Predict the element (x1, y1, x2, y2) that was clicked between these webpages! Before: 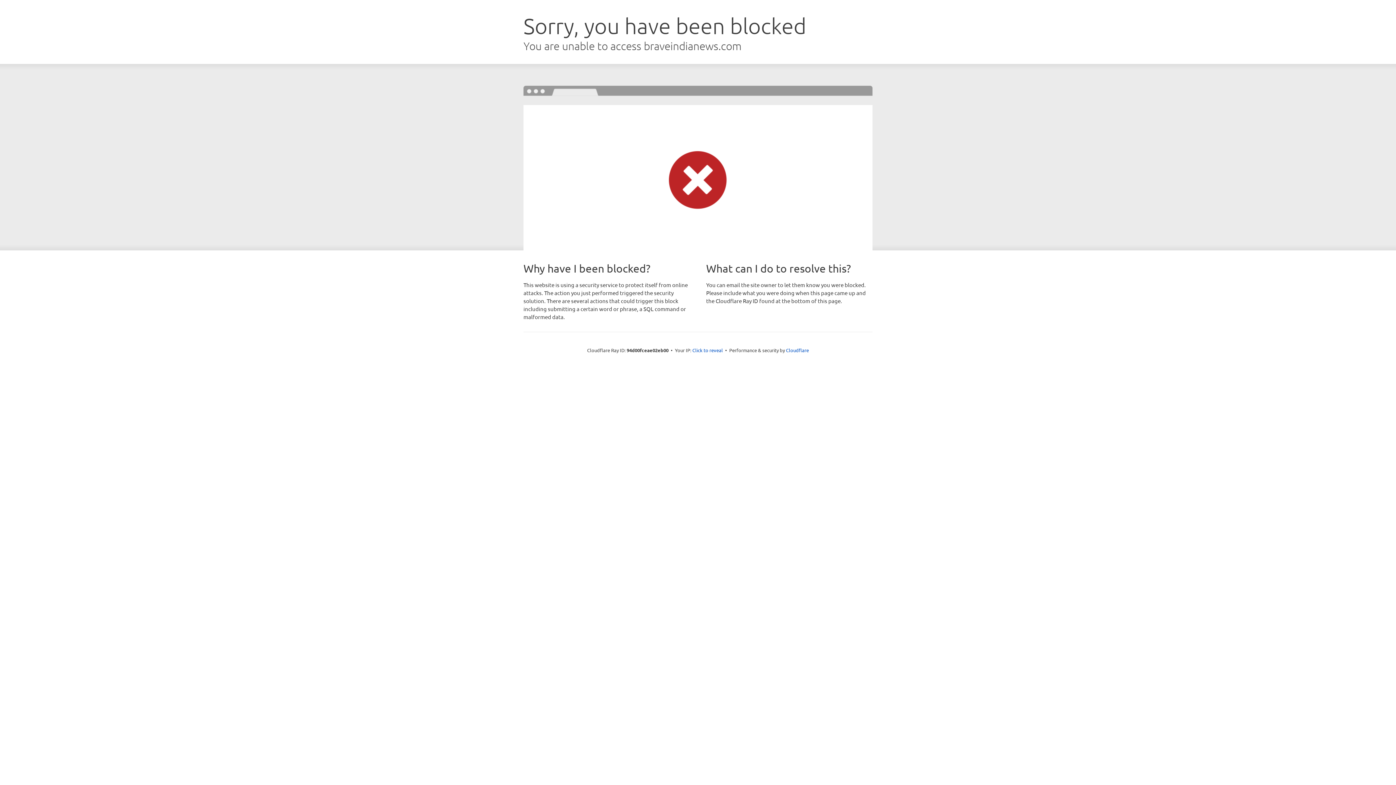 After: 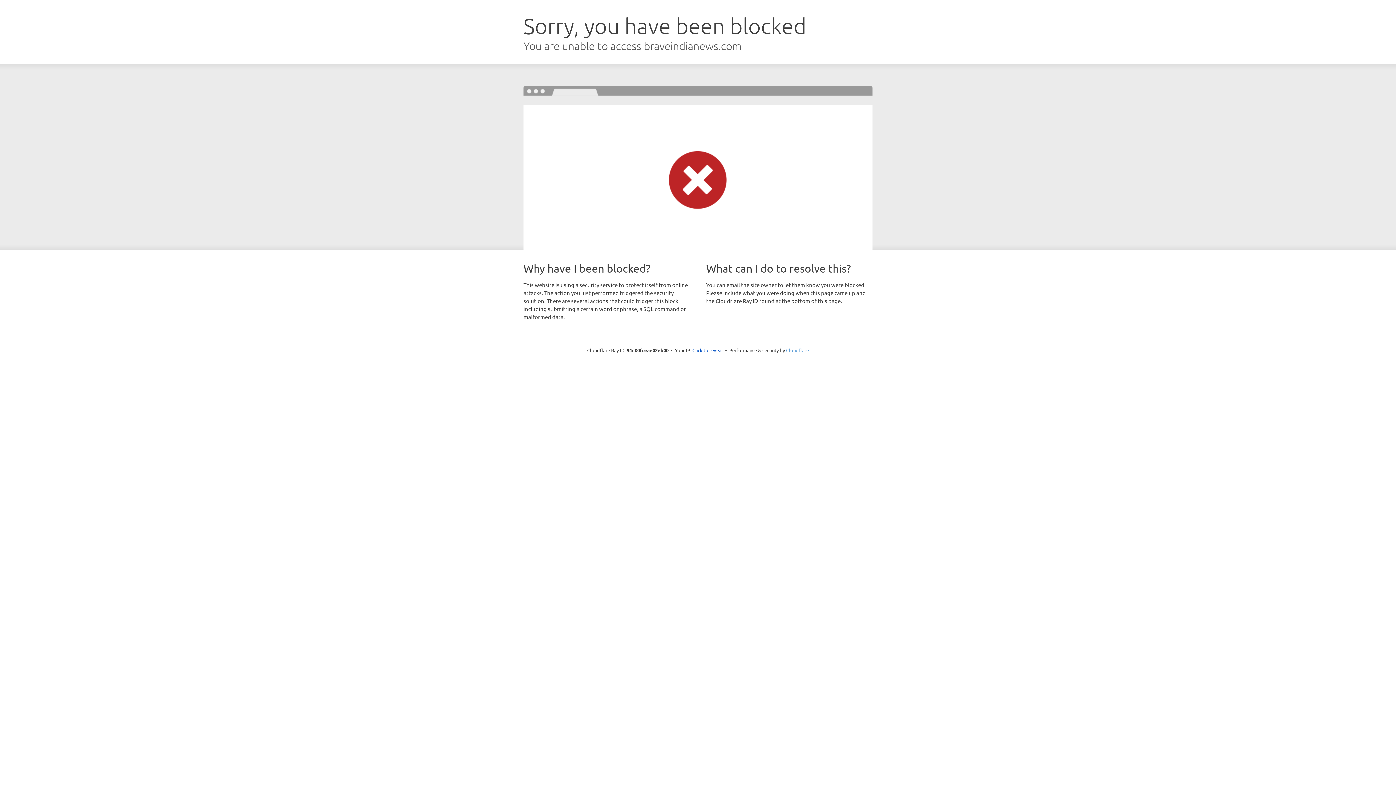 Action: bbox: (786, 347, 809, 353) label: Cloudflare